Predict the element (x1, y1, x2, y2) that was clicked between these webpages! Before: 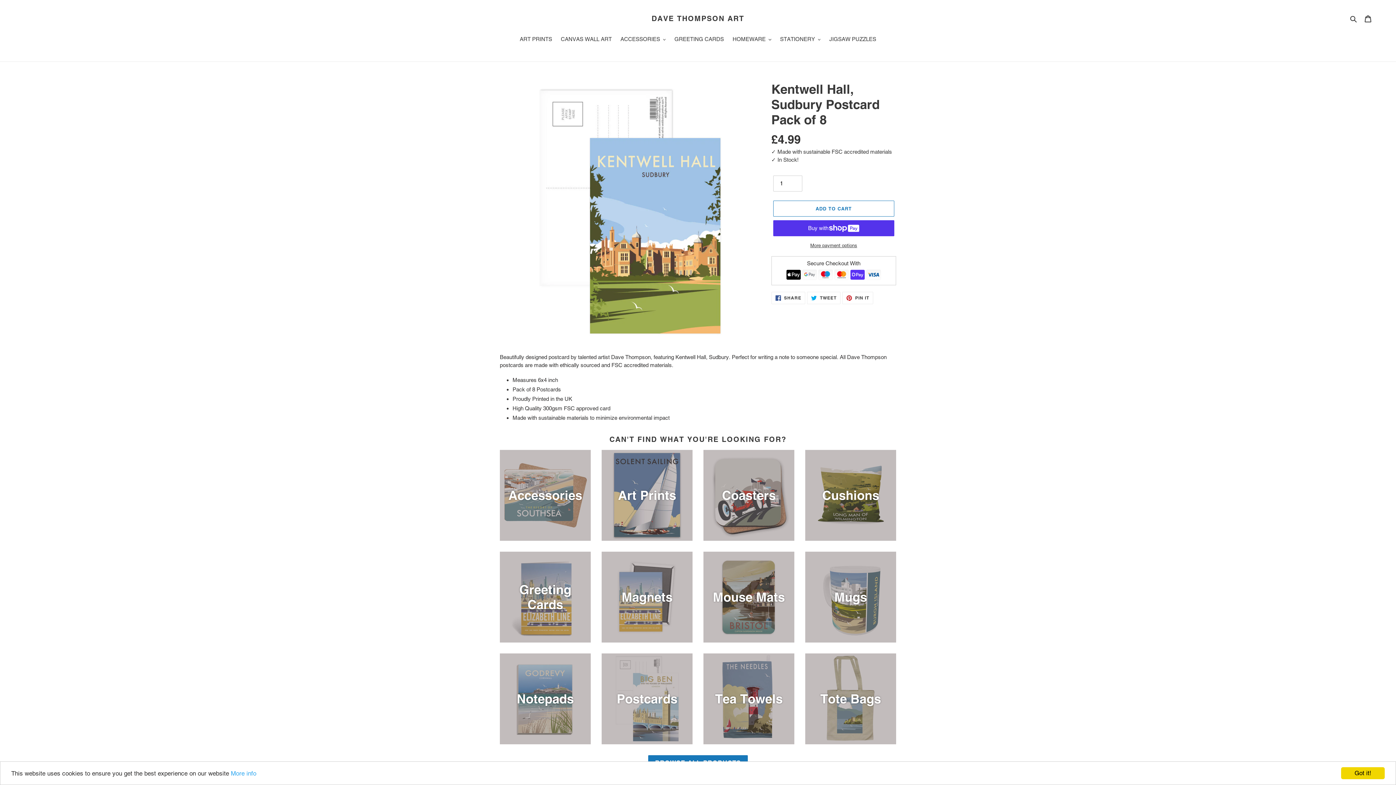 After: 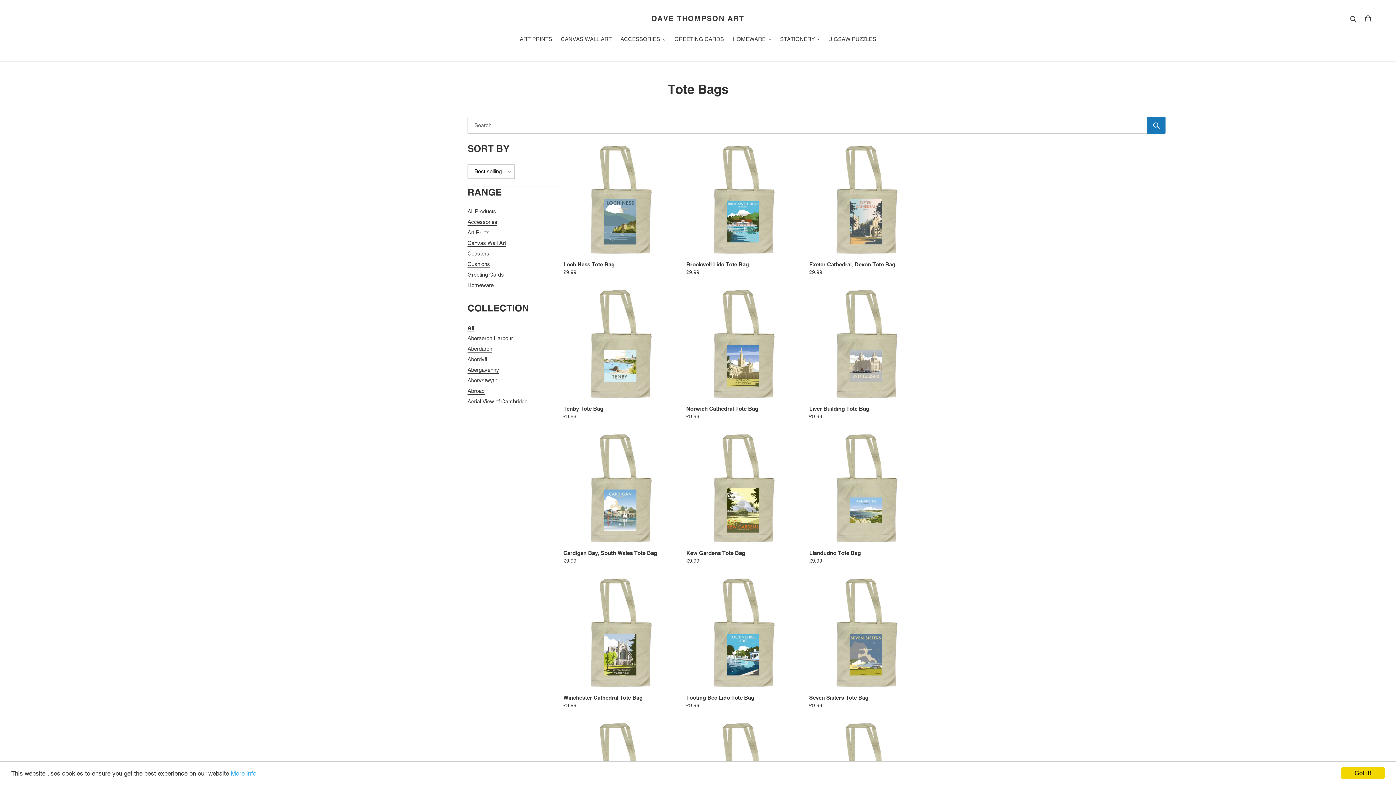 Action: label: Tote Bags bbox: (805, 653, 896, 744)